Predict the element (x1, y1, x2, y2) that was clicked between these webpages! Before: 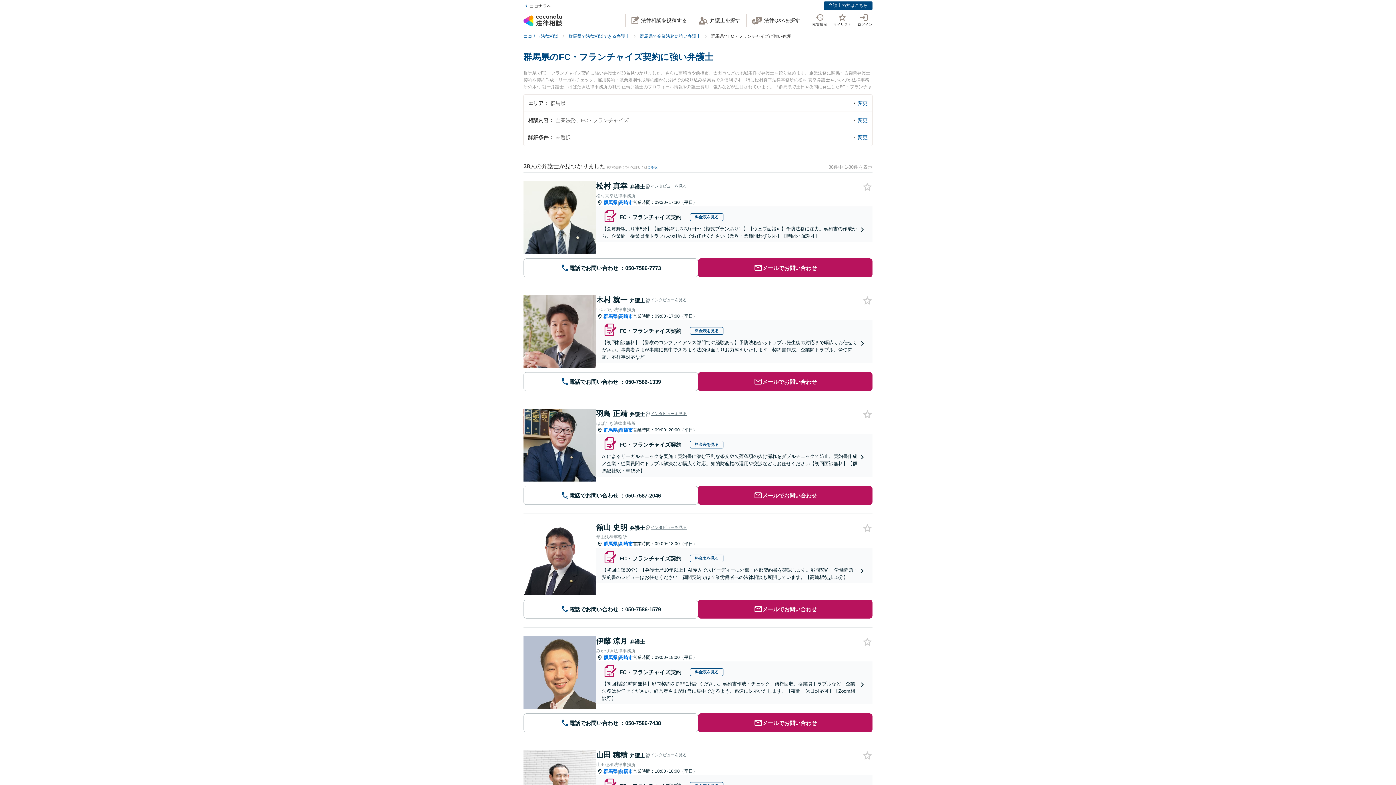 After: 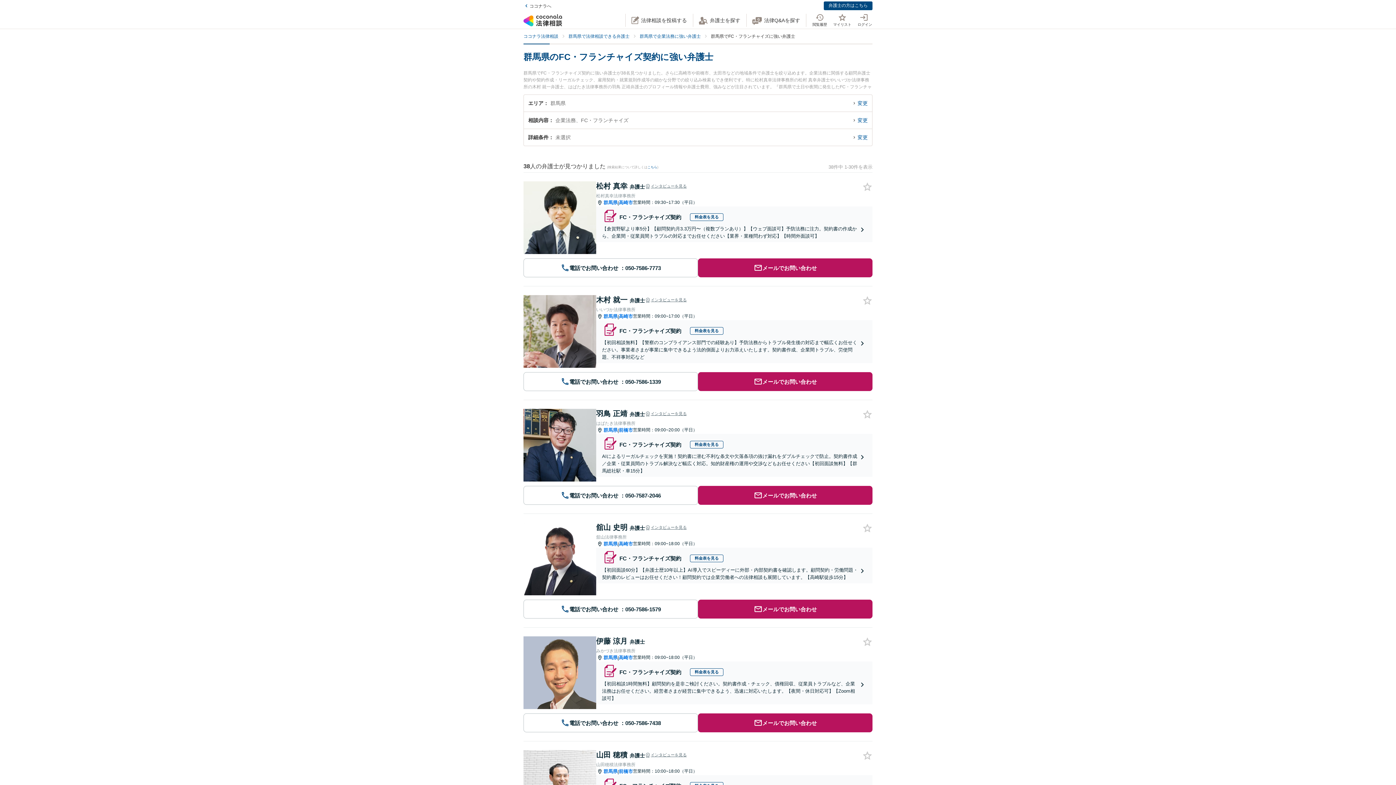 Action: bbox: (616, 214, 681, 219) label: FC・フランチャイズ契約